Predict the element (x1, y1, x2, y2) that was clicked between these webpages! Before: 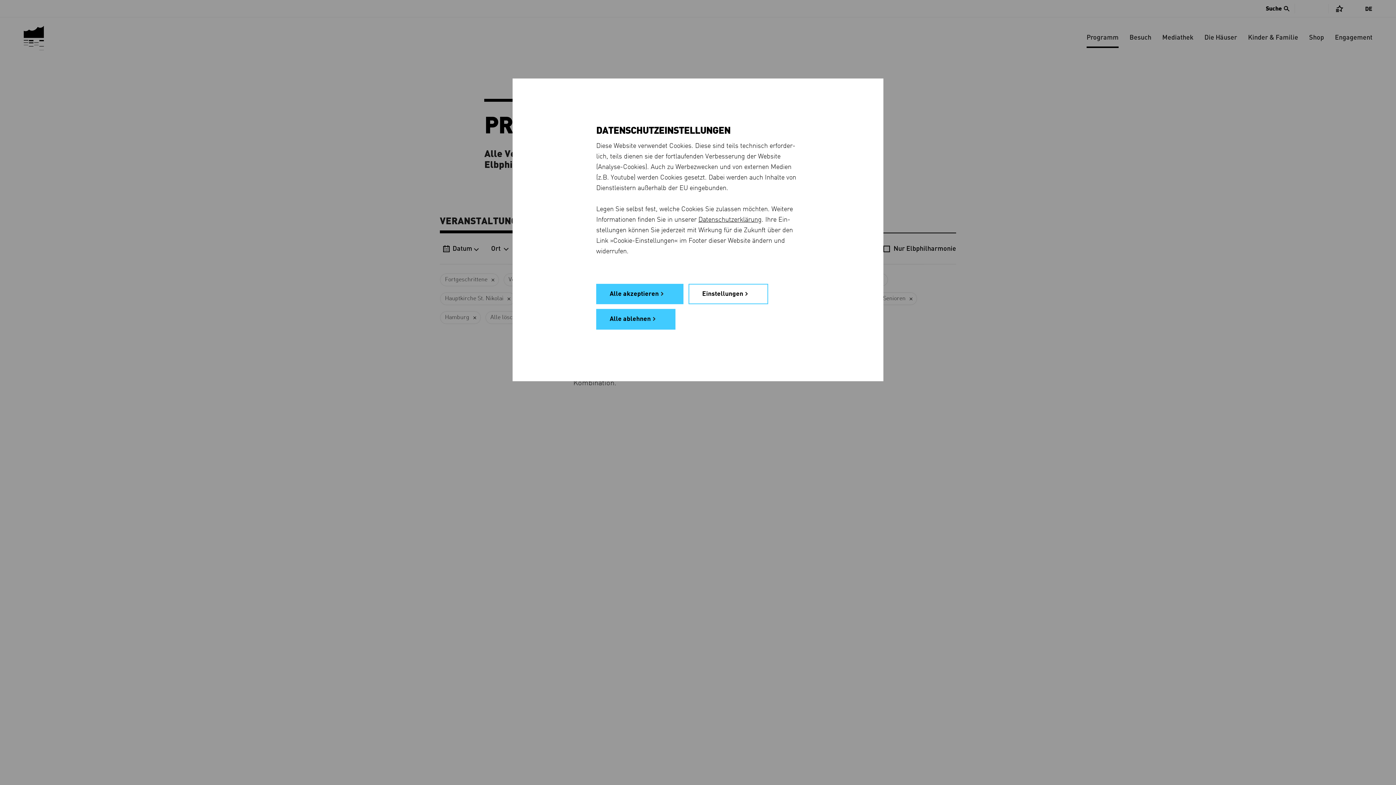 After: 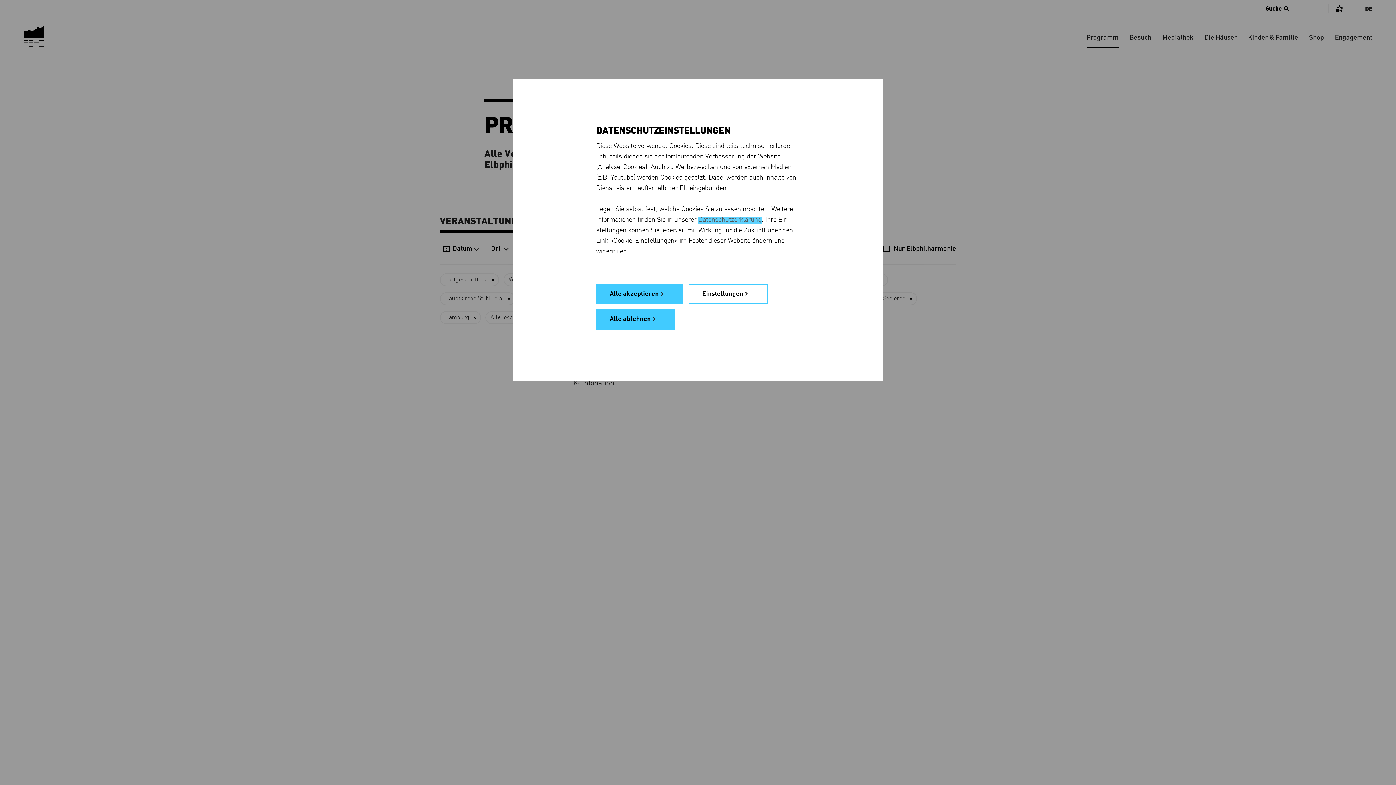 Action: label: Daten­schutz­erklärung bbox: (698, 216, 761, 223)